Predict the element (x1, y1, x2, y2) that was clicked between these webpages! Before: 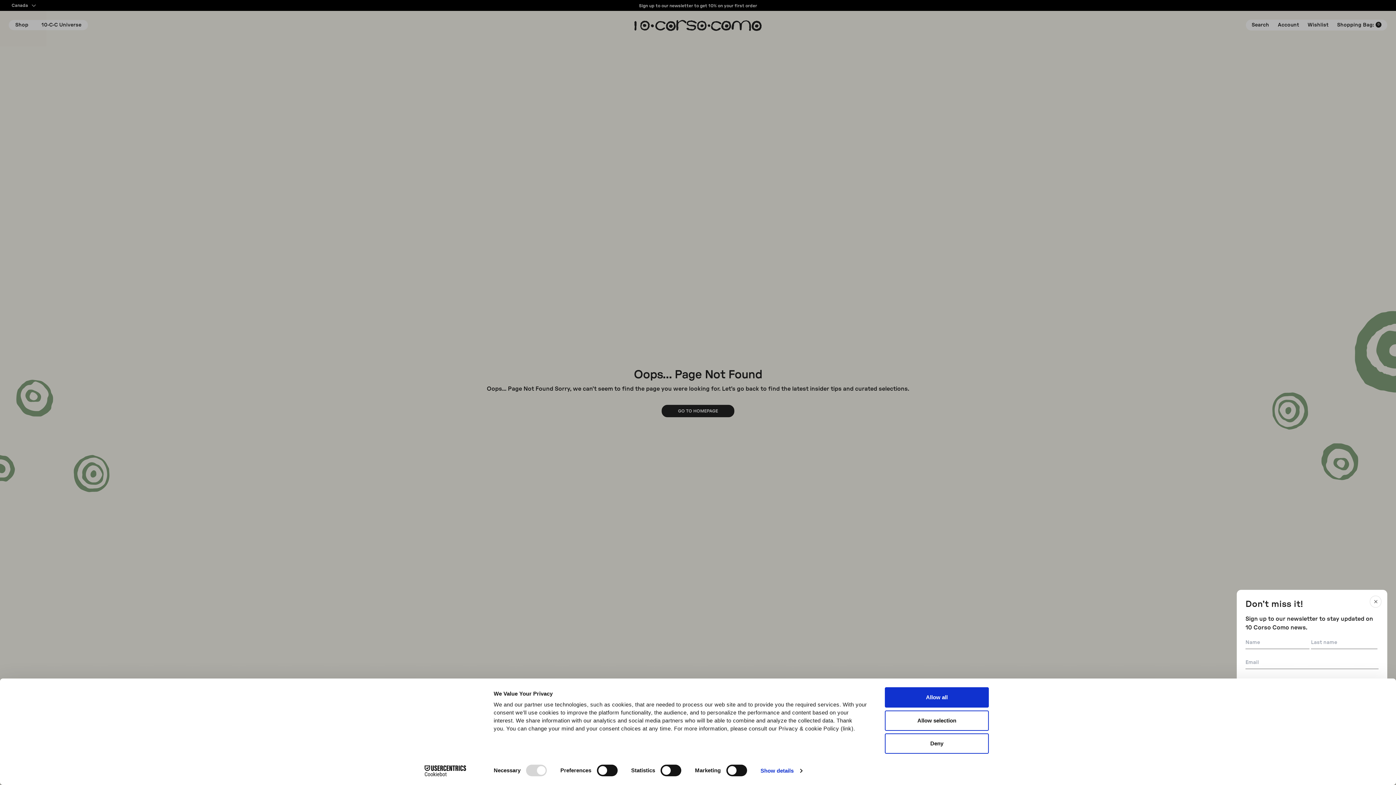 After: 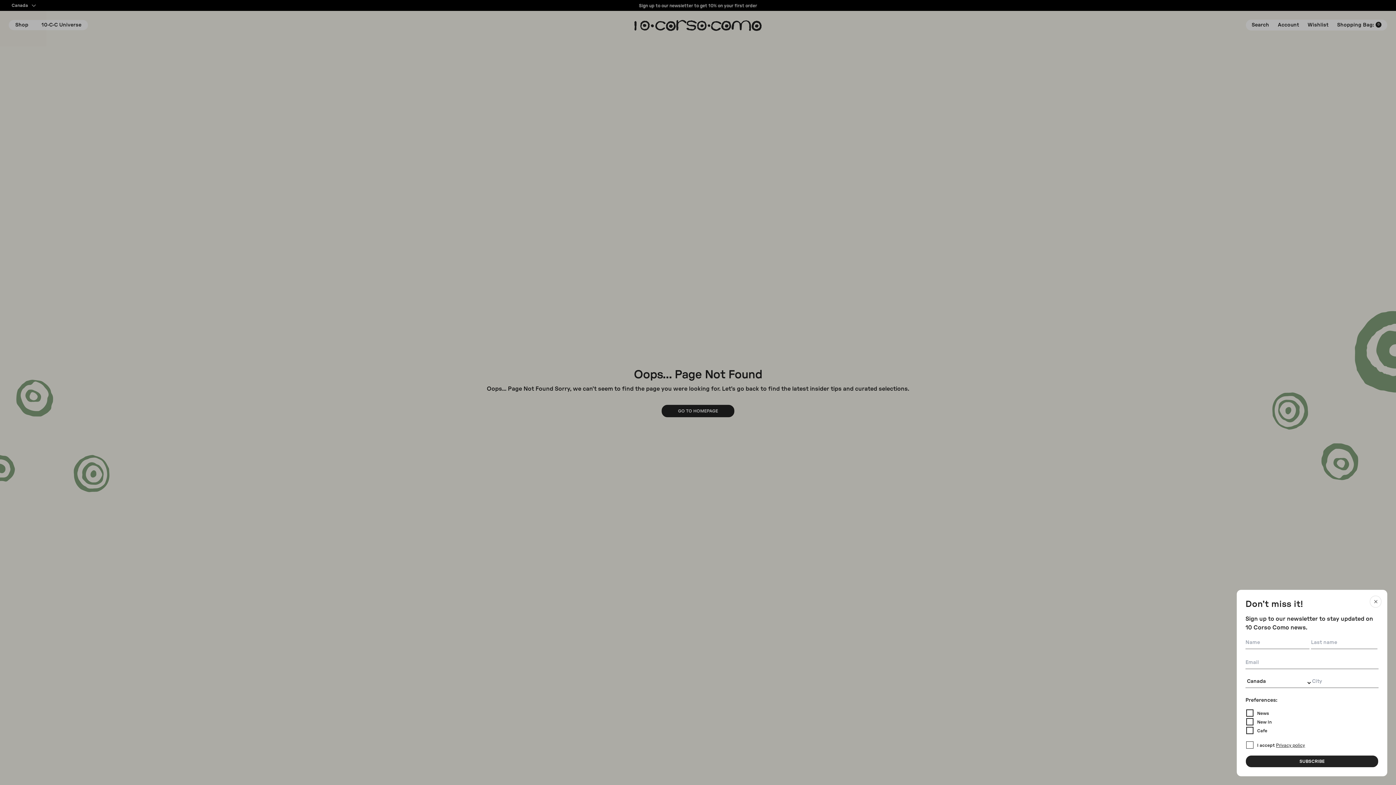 Action: bbox: (885, 687, 989, 708) label: Allow all